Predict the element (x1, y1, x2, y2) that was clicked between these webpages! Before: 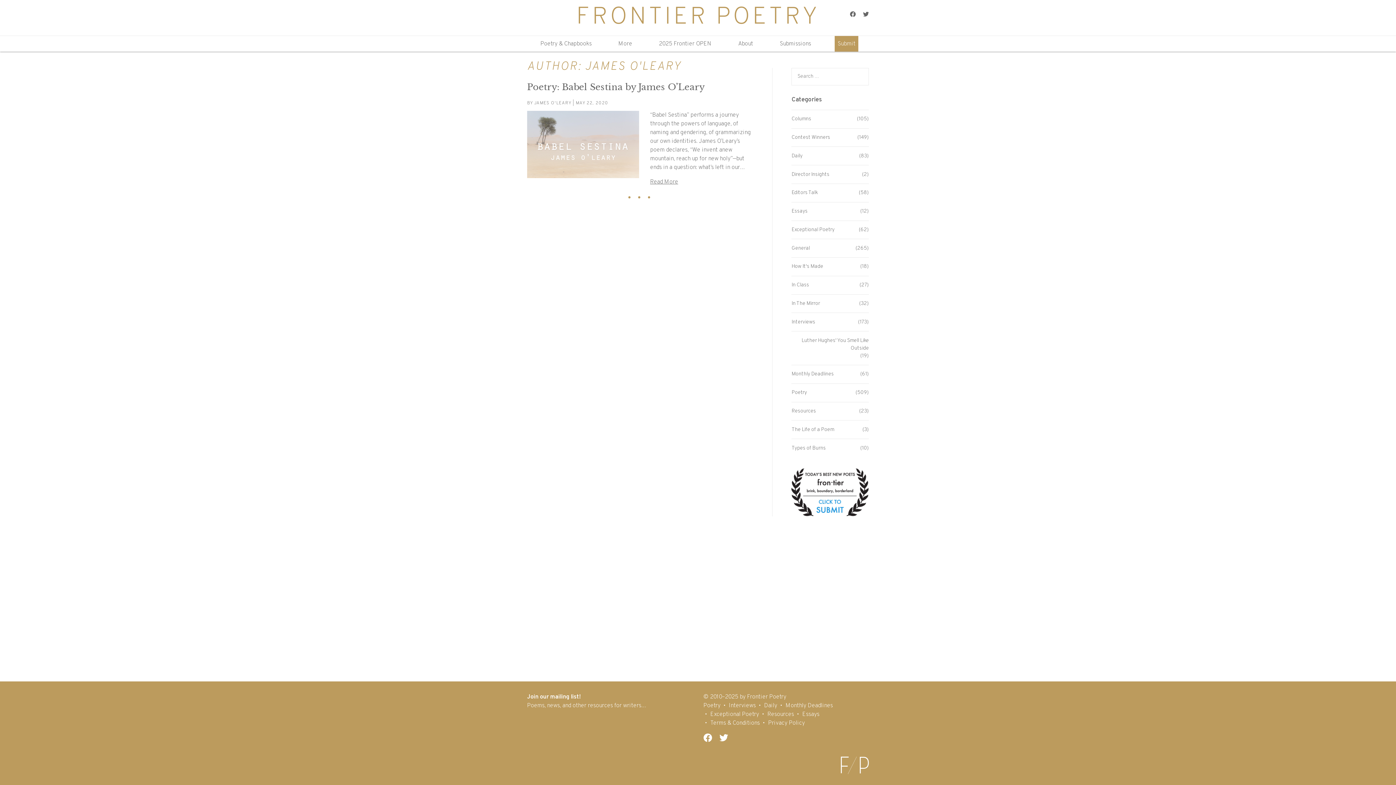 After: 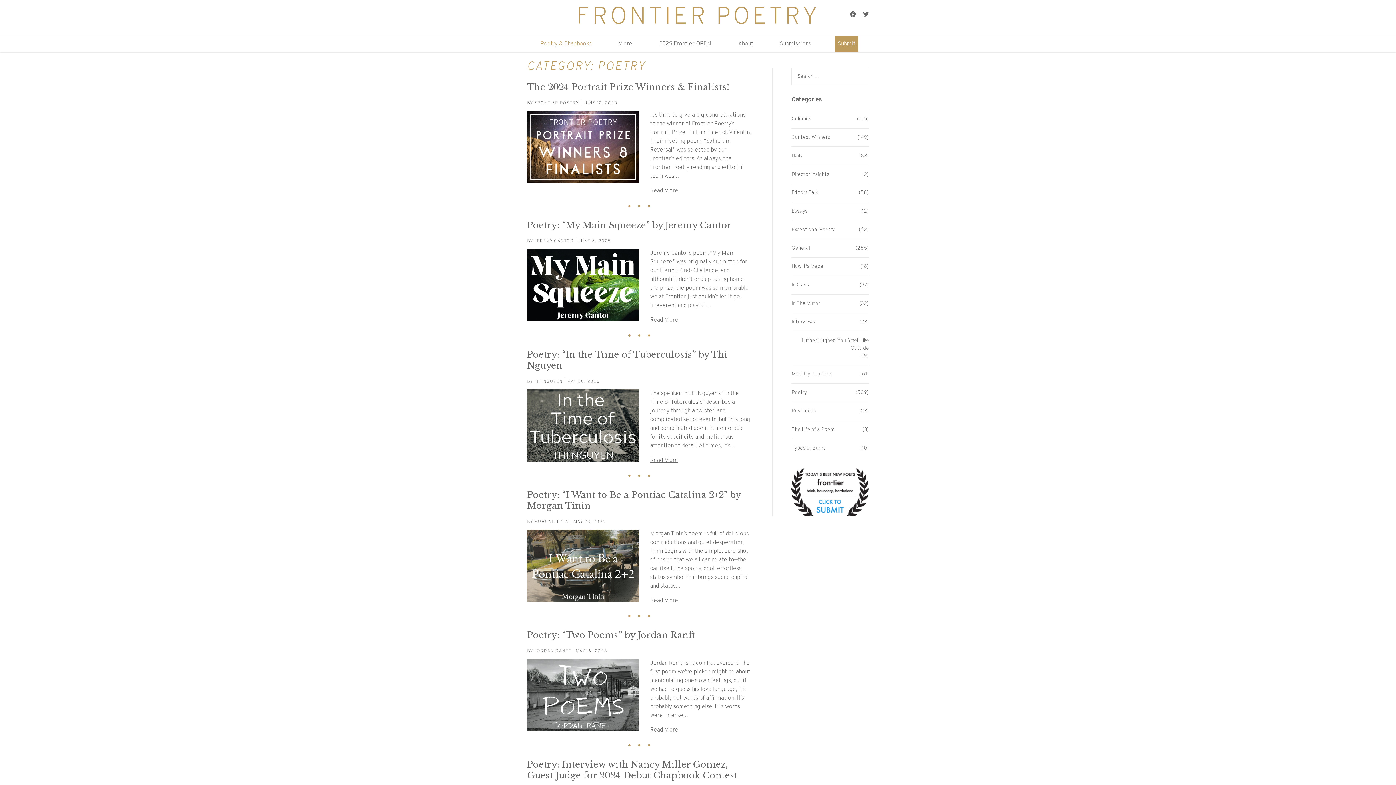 Action: label: Poetry bbox: (703, 702, 720, 709)